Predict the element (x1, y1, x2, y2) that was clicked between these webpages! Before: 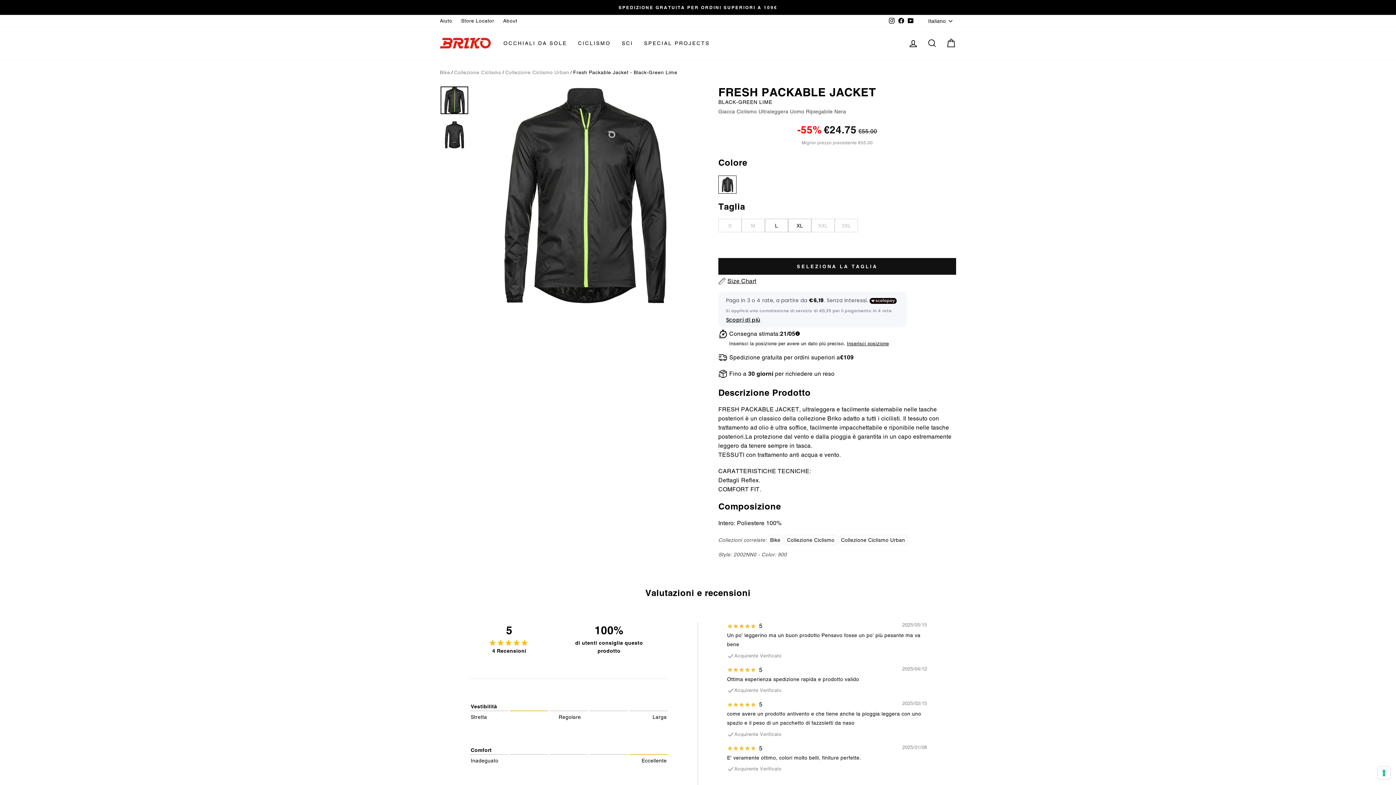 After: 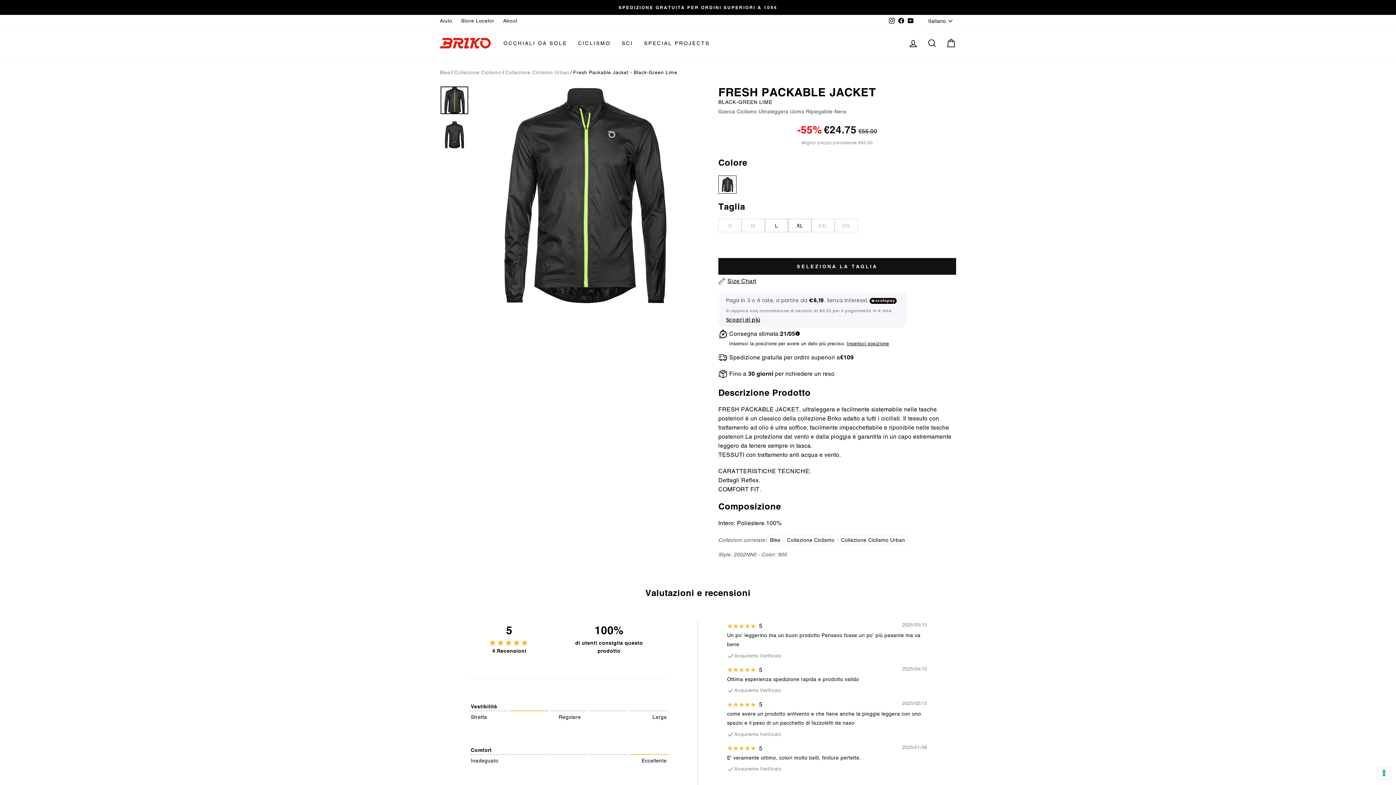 Action: bbox: (440, 86, 468, 114)